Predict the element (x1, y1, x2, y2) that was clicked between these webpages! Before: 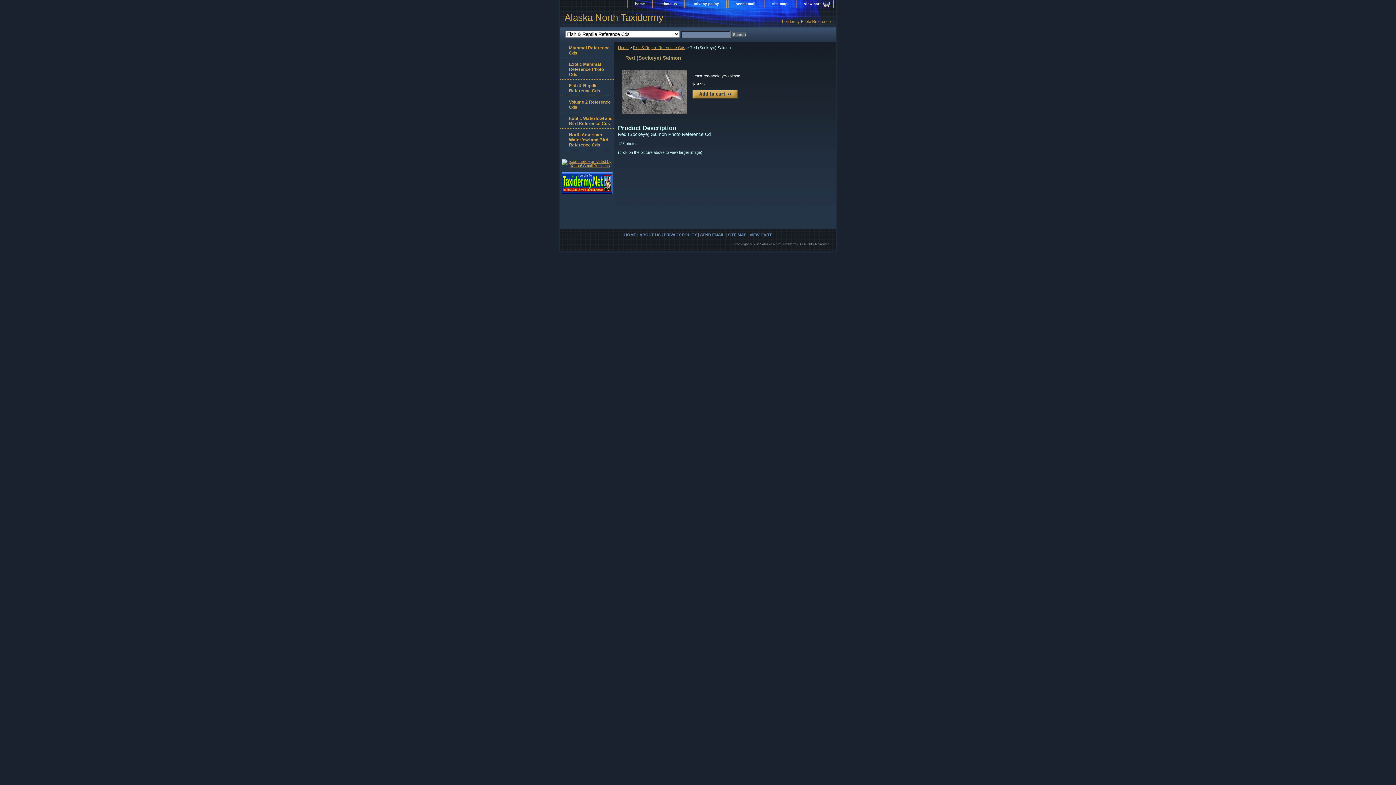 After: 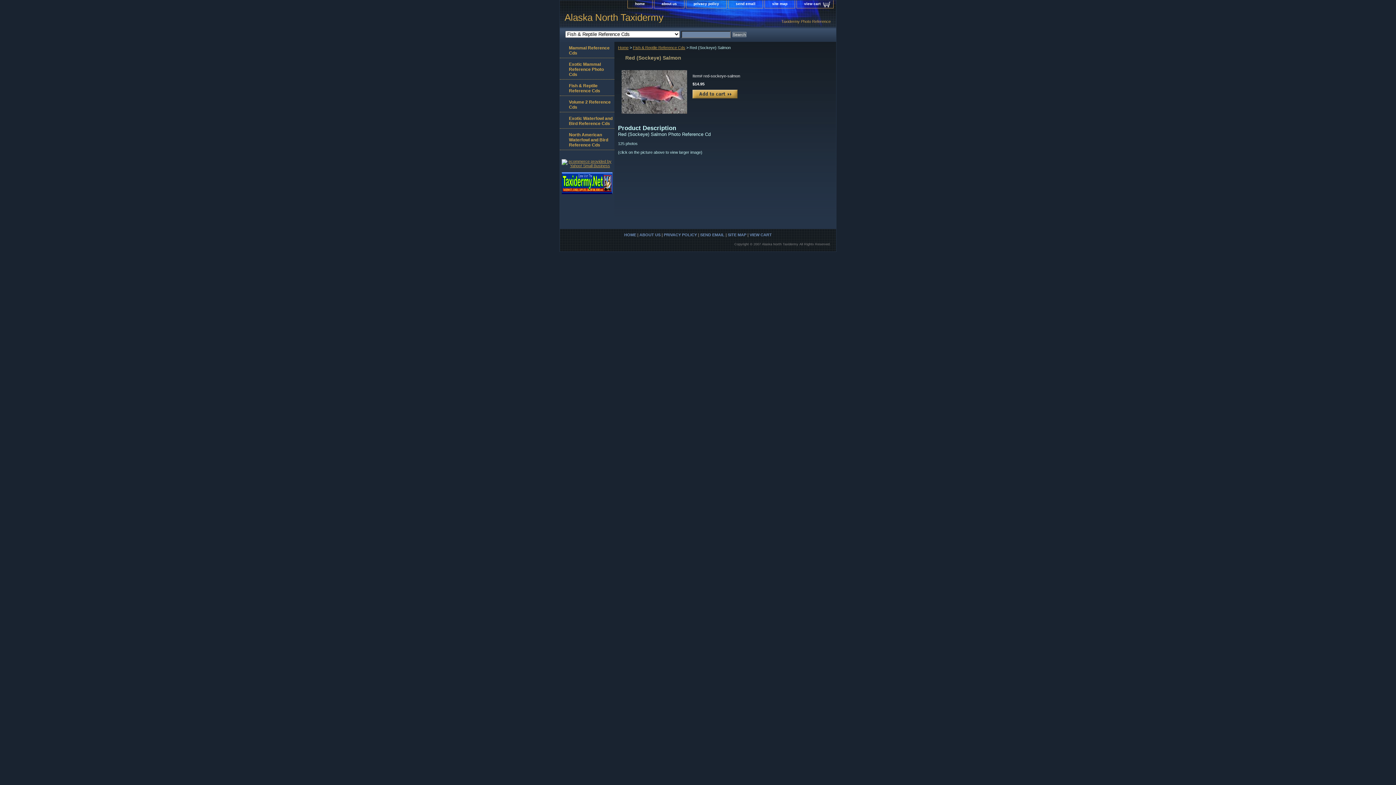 Action: bbox: (561, 159, 612, 164)